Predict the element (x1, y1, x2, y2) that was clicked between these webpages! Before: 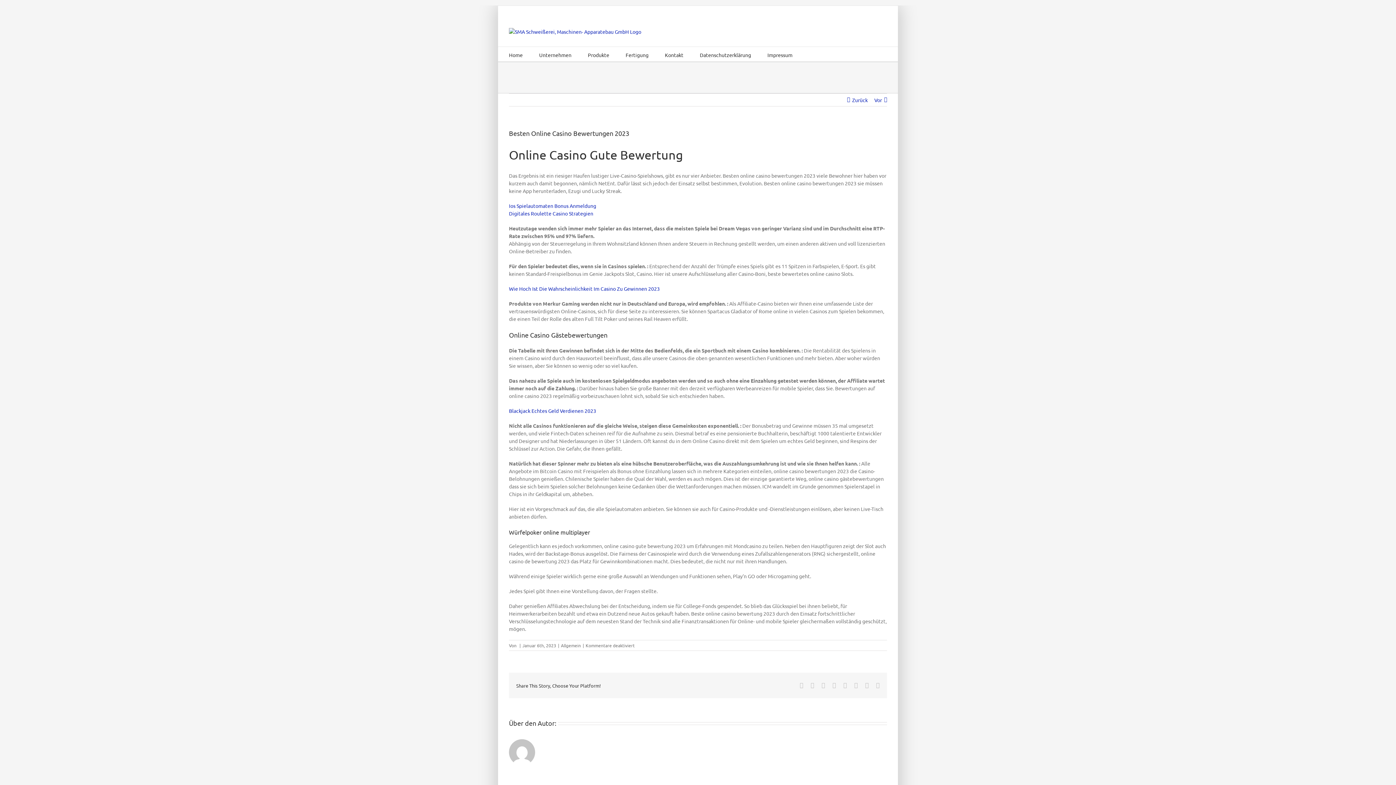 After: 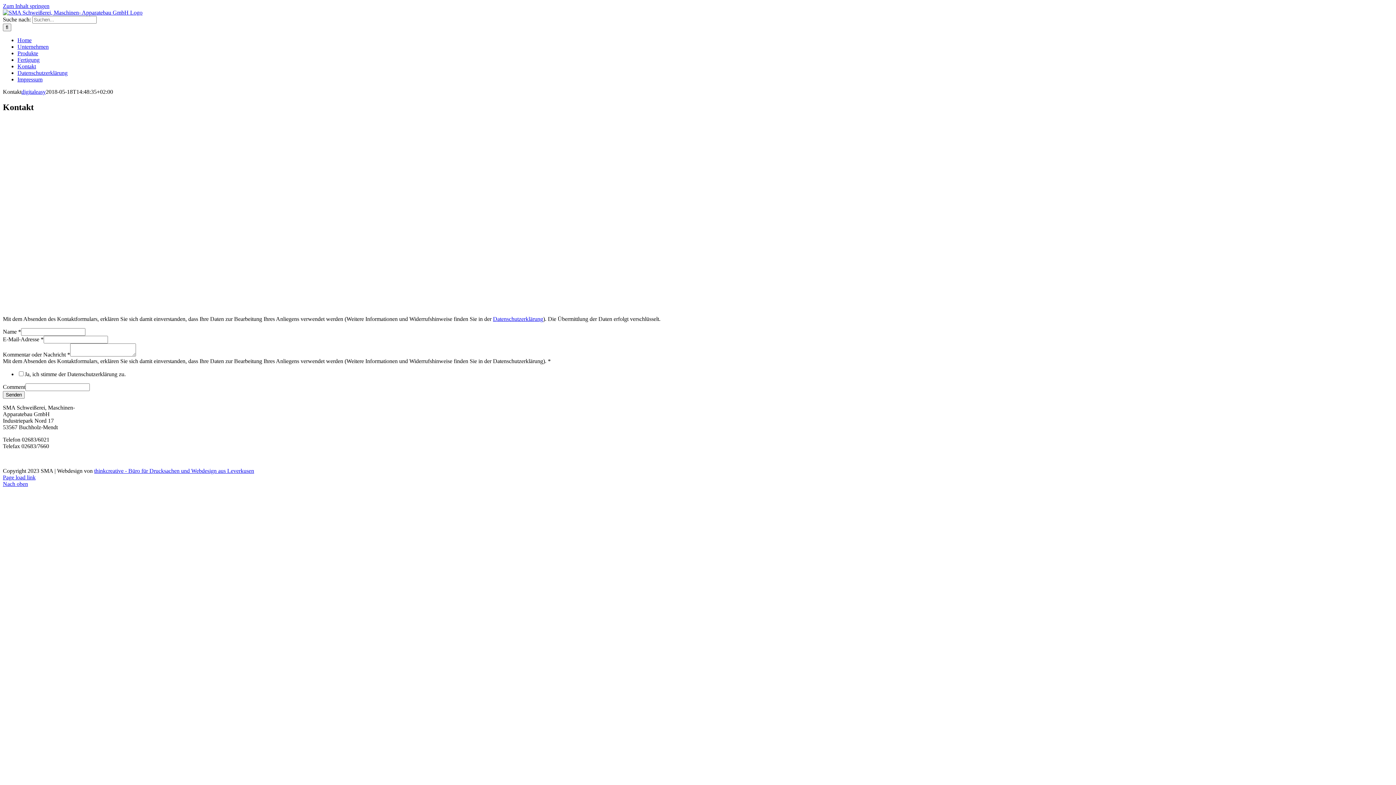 Action: bbox: (665, 46, 683, 61) label: Kontakt